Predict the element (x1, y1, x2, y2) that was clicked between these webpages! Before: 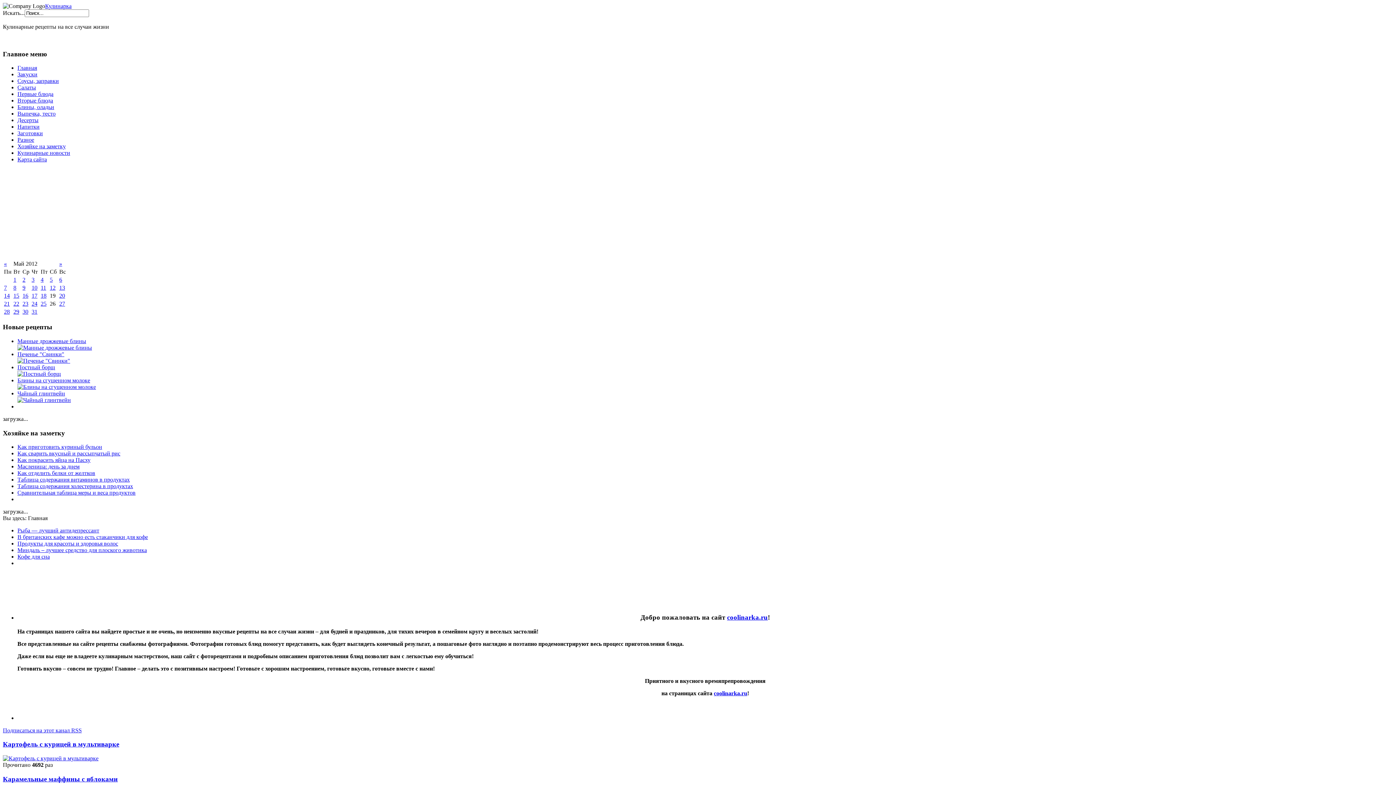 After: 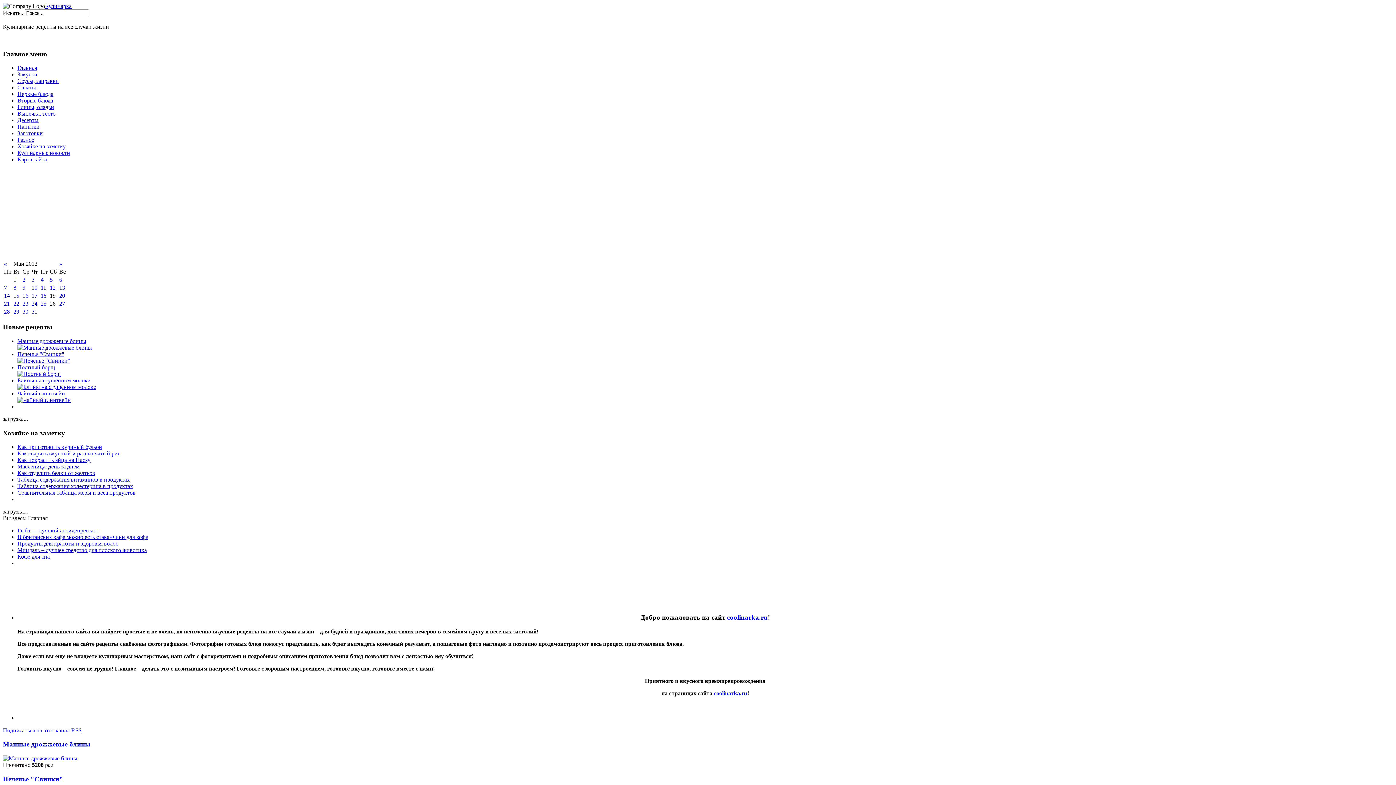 Action: bbox: (727, 613, 768, 621) label: coolinarka.ru